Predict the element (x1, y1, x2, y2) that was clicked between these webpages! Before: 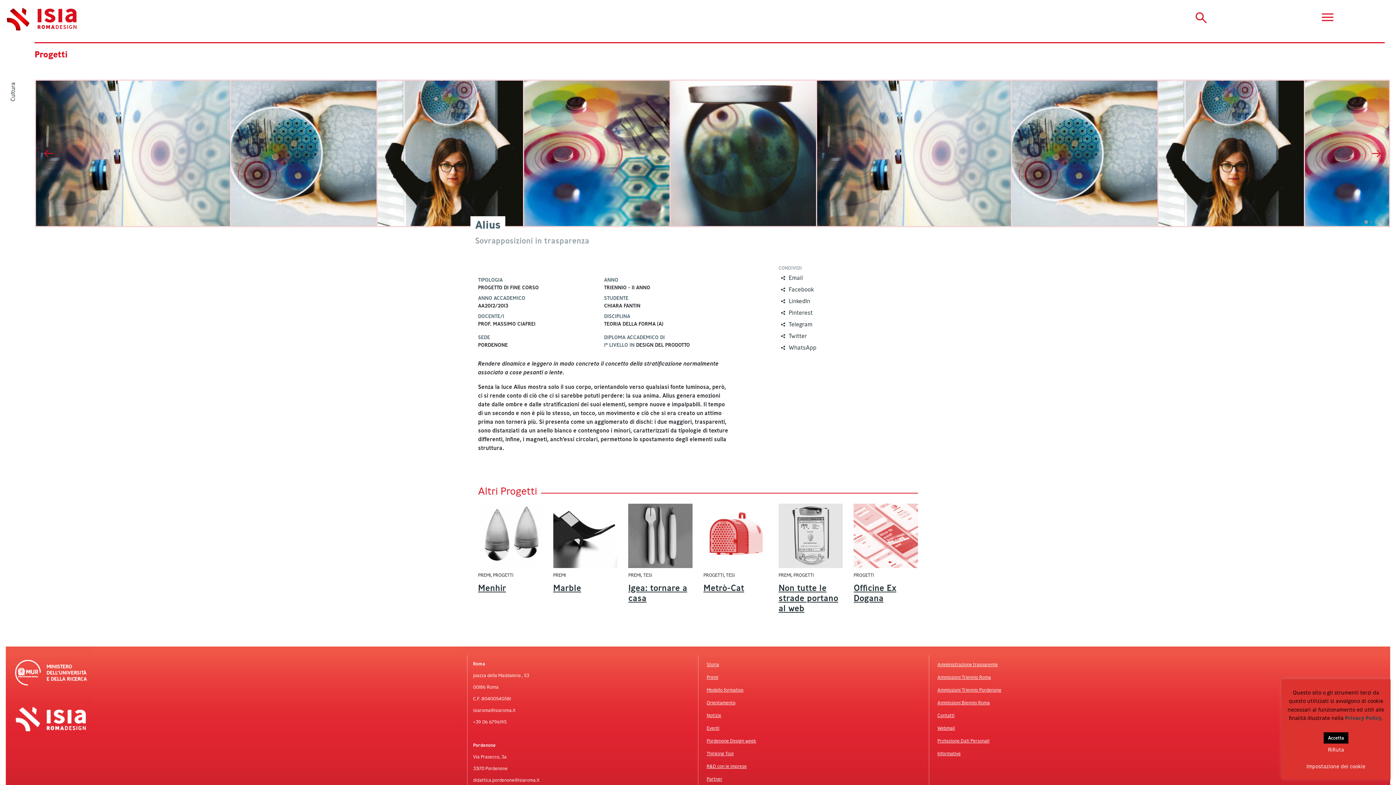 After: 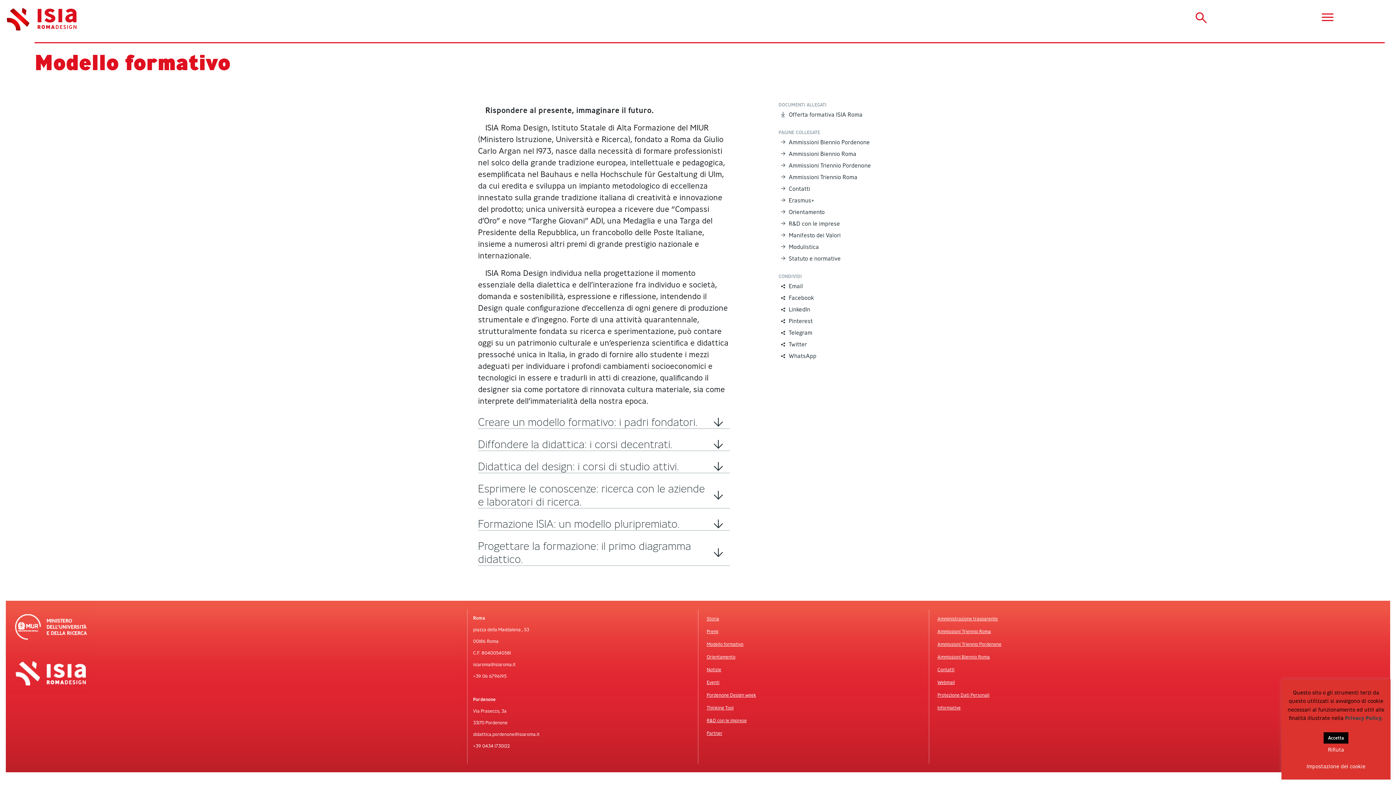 Action: label: Modello formativo bbox: (703, 683, 923, 696)